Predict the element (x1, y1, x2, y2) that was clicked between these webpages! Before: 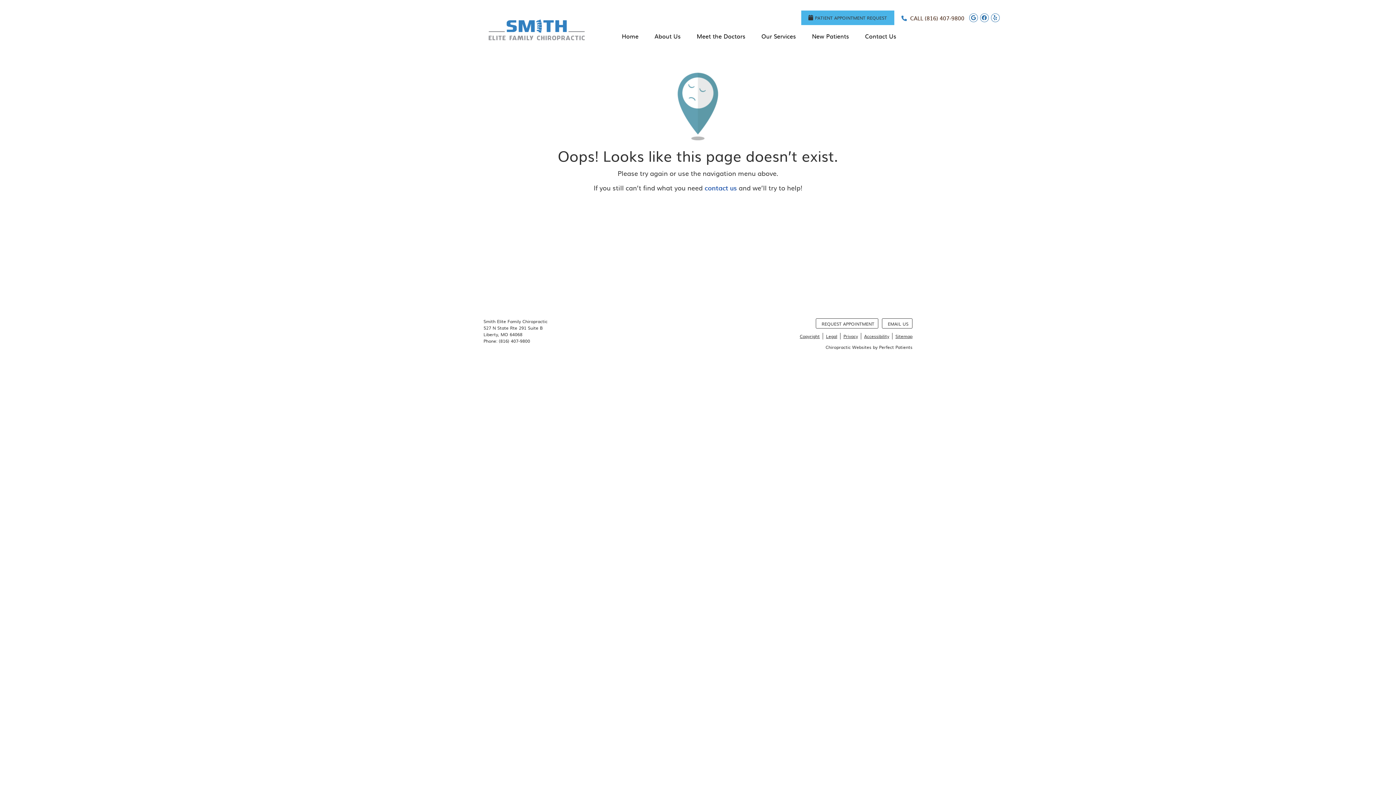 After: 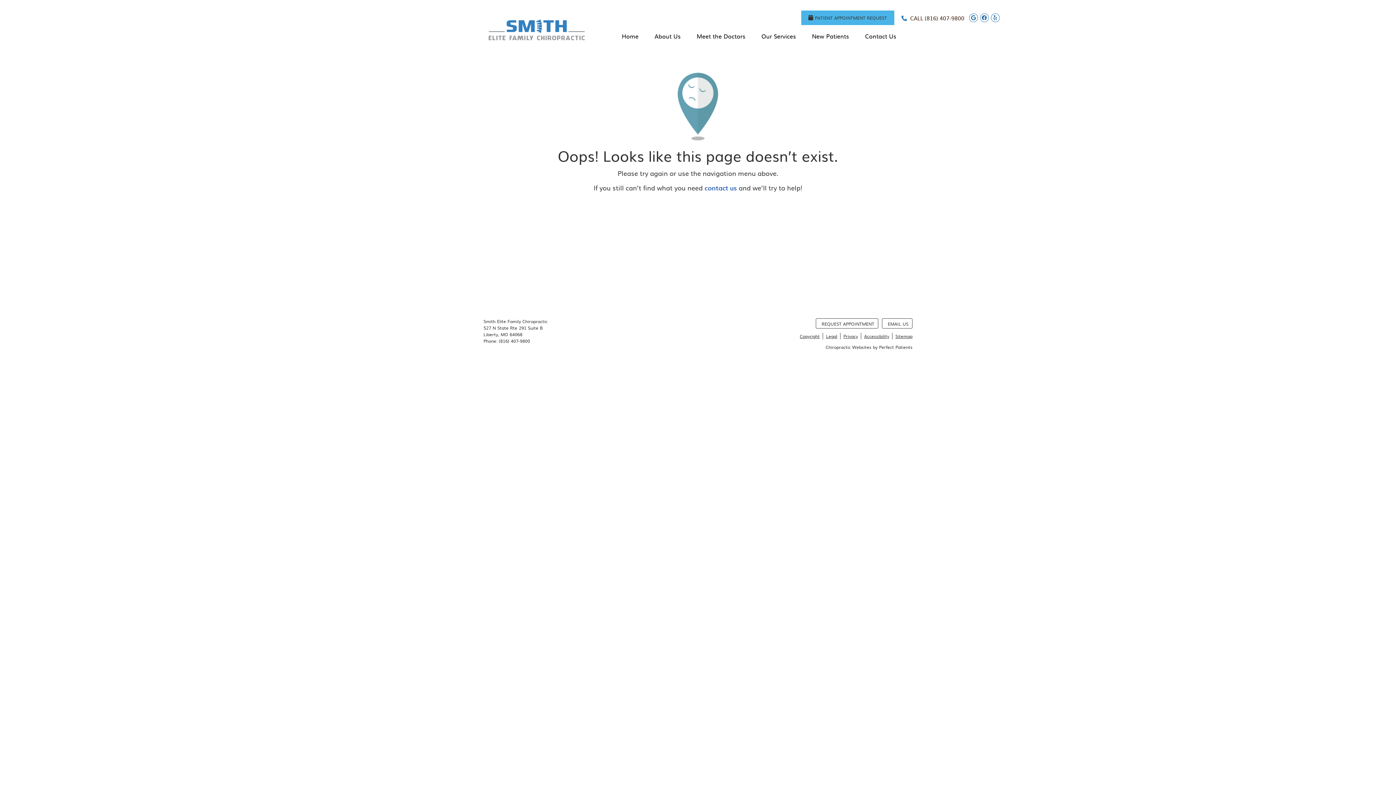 Action: label: (816) 407-9800 bbox: (924, 13, 964, 22)